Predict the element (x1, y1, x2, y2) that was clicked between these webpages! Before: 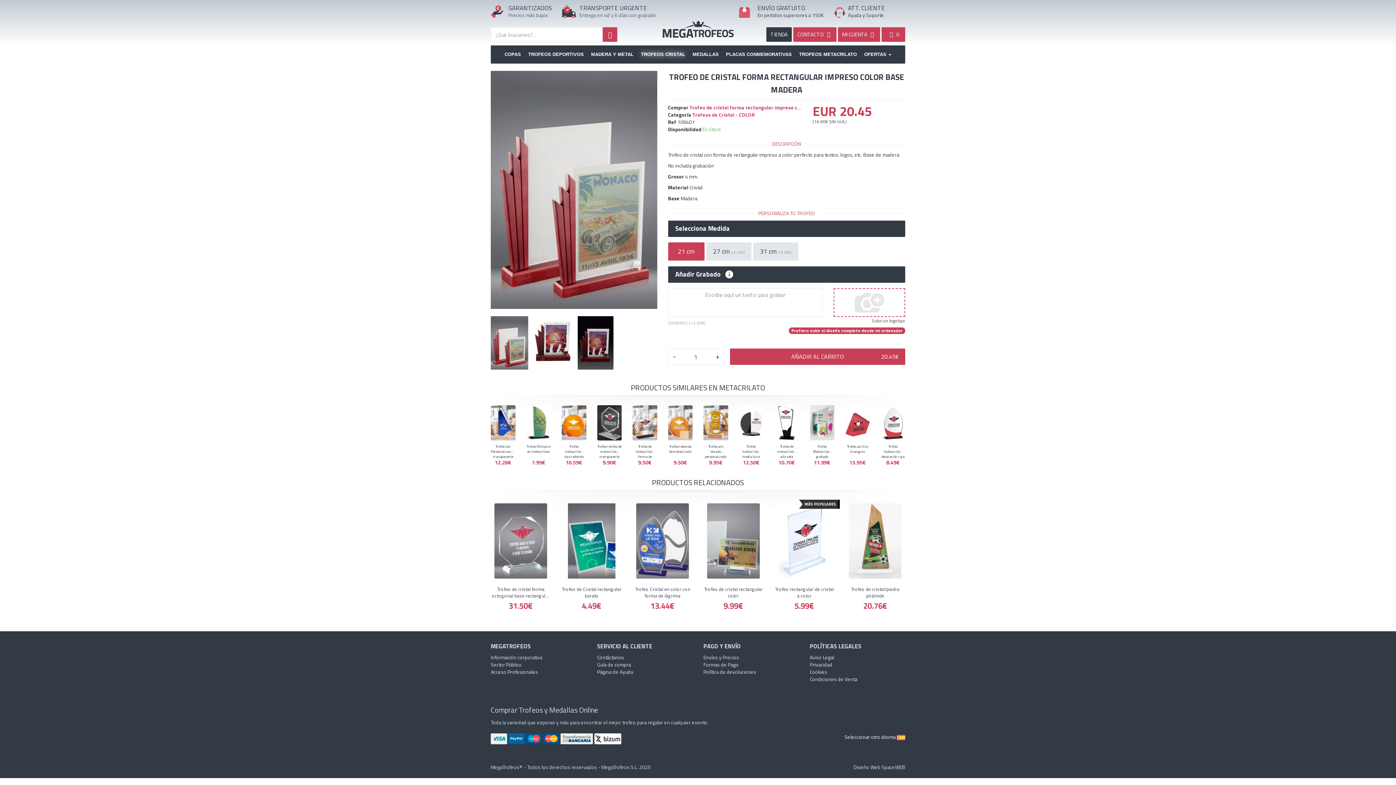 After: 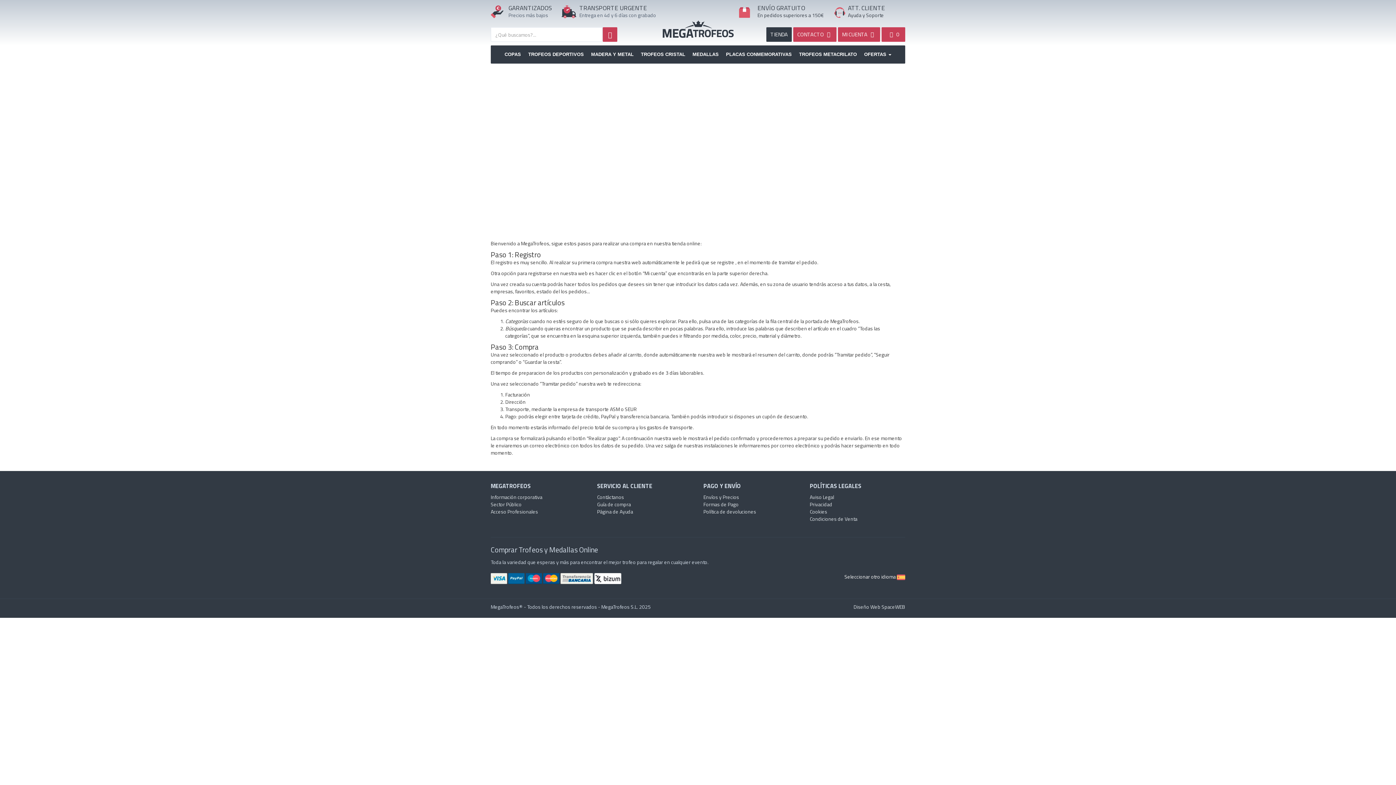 Action: label: Guía de compra bbox: (597, 661, 631, 668)